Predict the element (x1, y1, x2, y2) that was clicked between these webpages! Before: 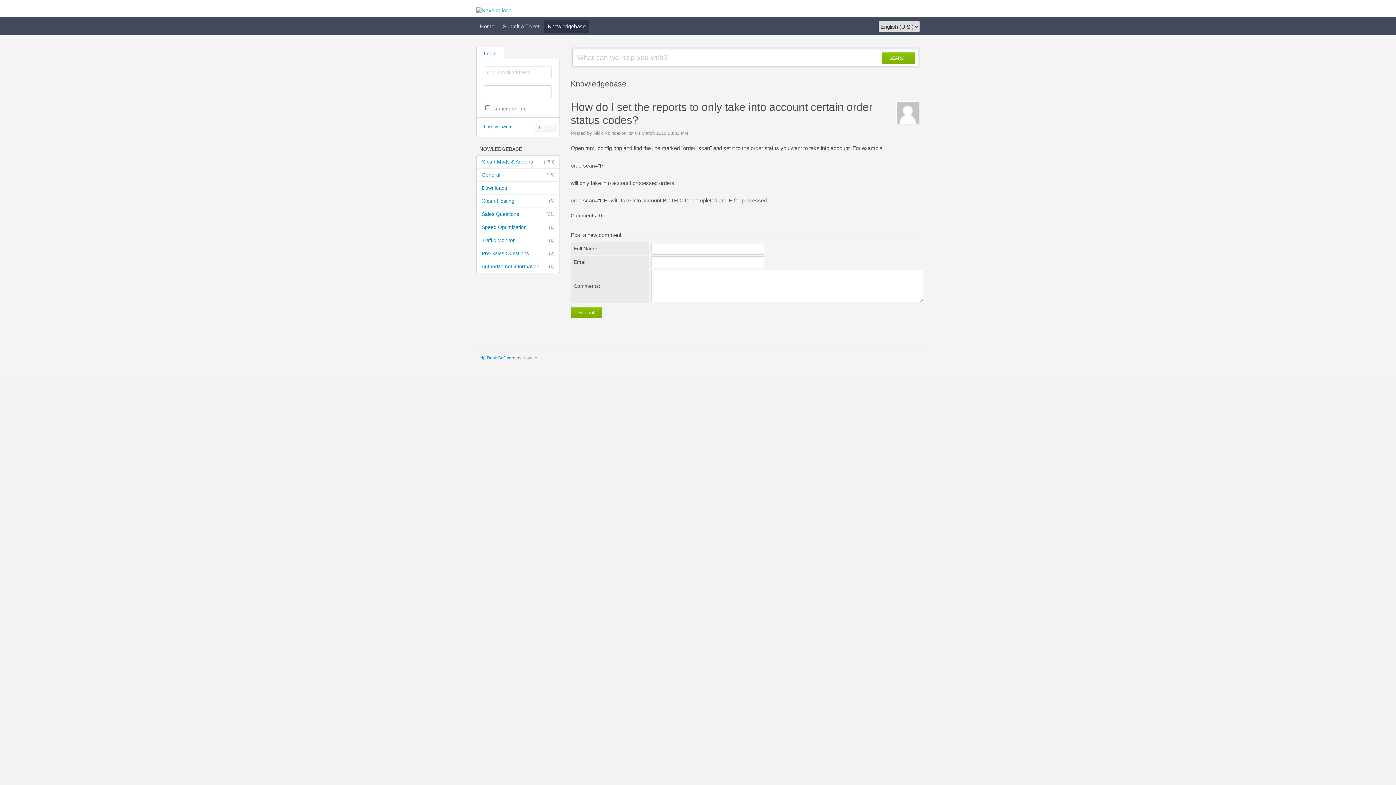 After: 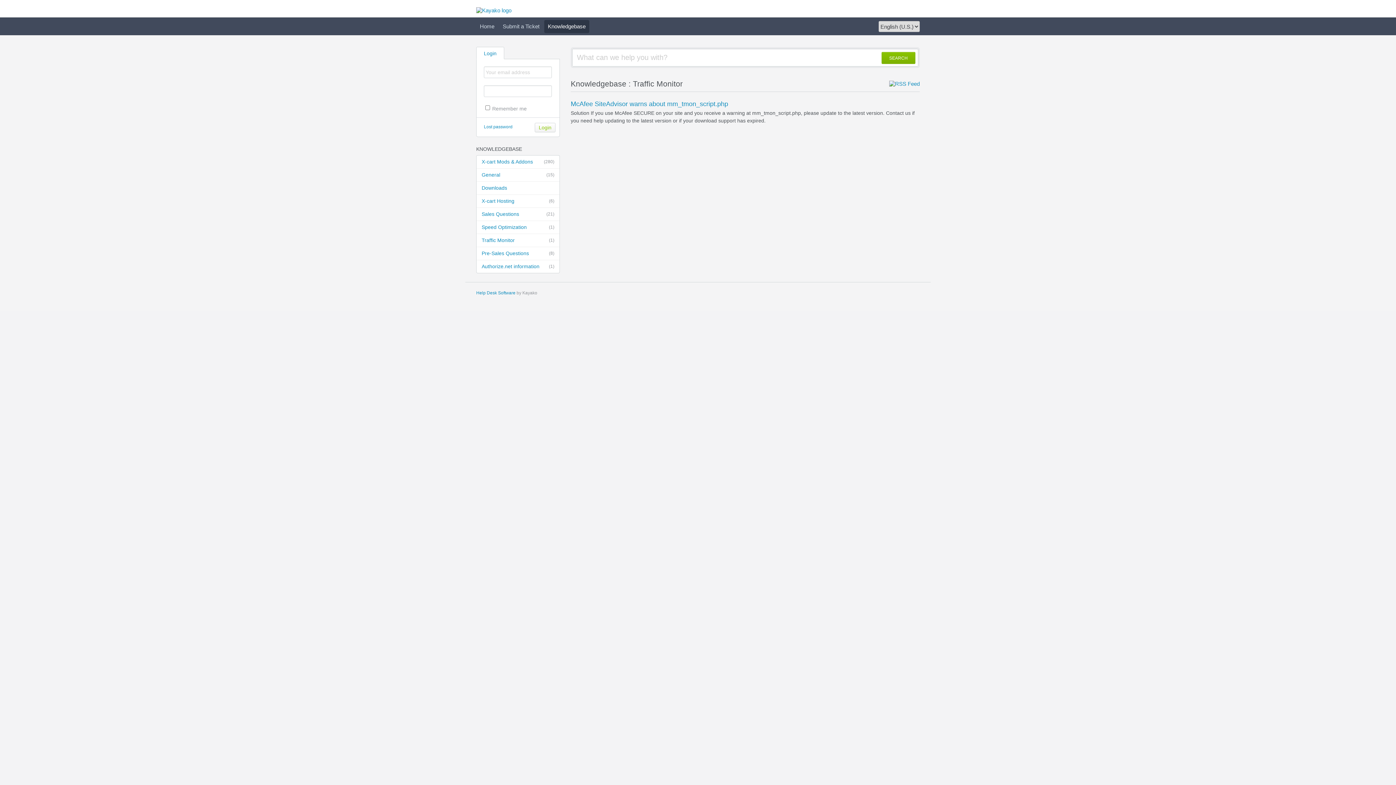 Action: label: (1)
Traffic Monitor bbox: (476, 234, 559, 247)